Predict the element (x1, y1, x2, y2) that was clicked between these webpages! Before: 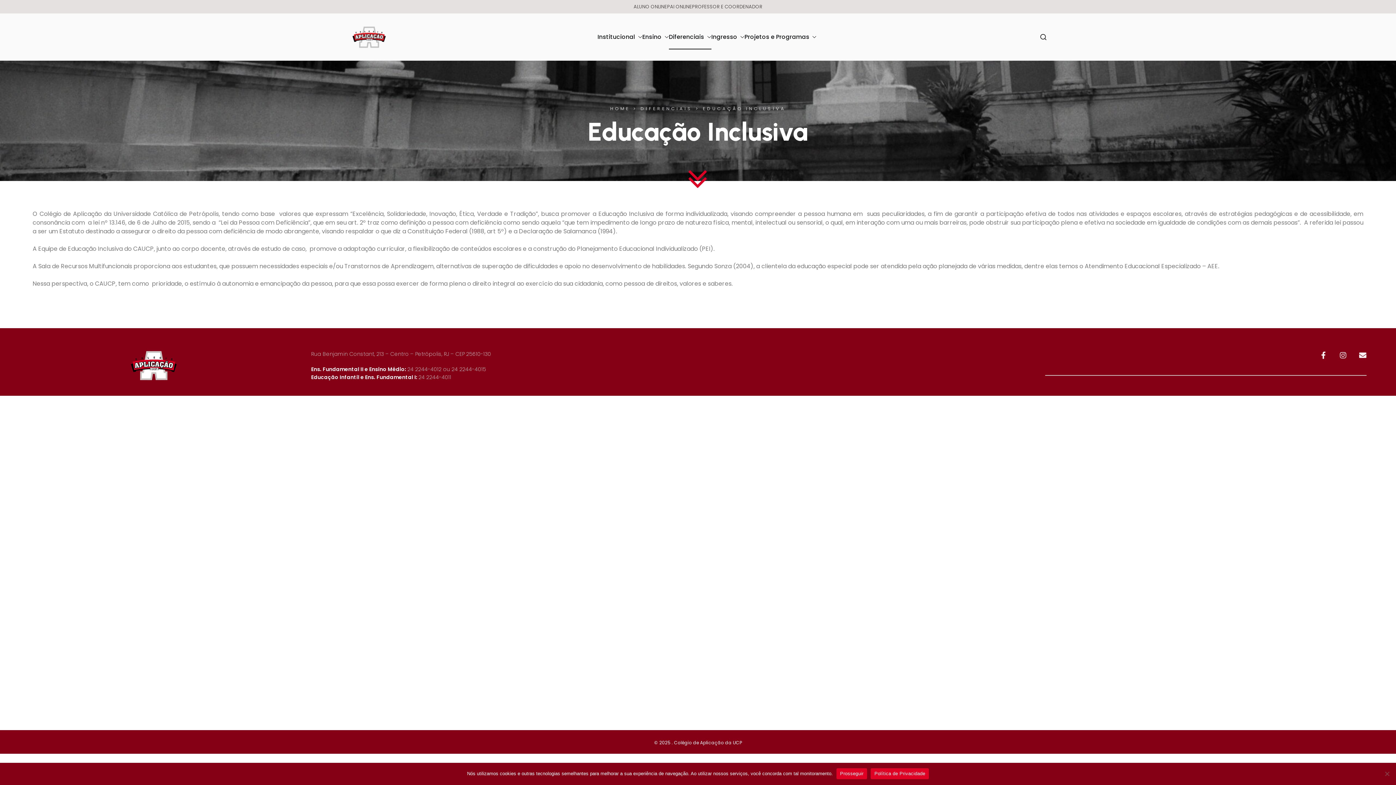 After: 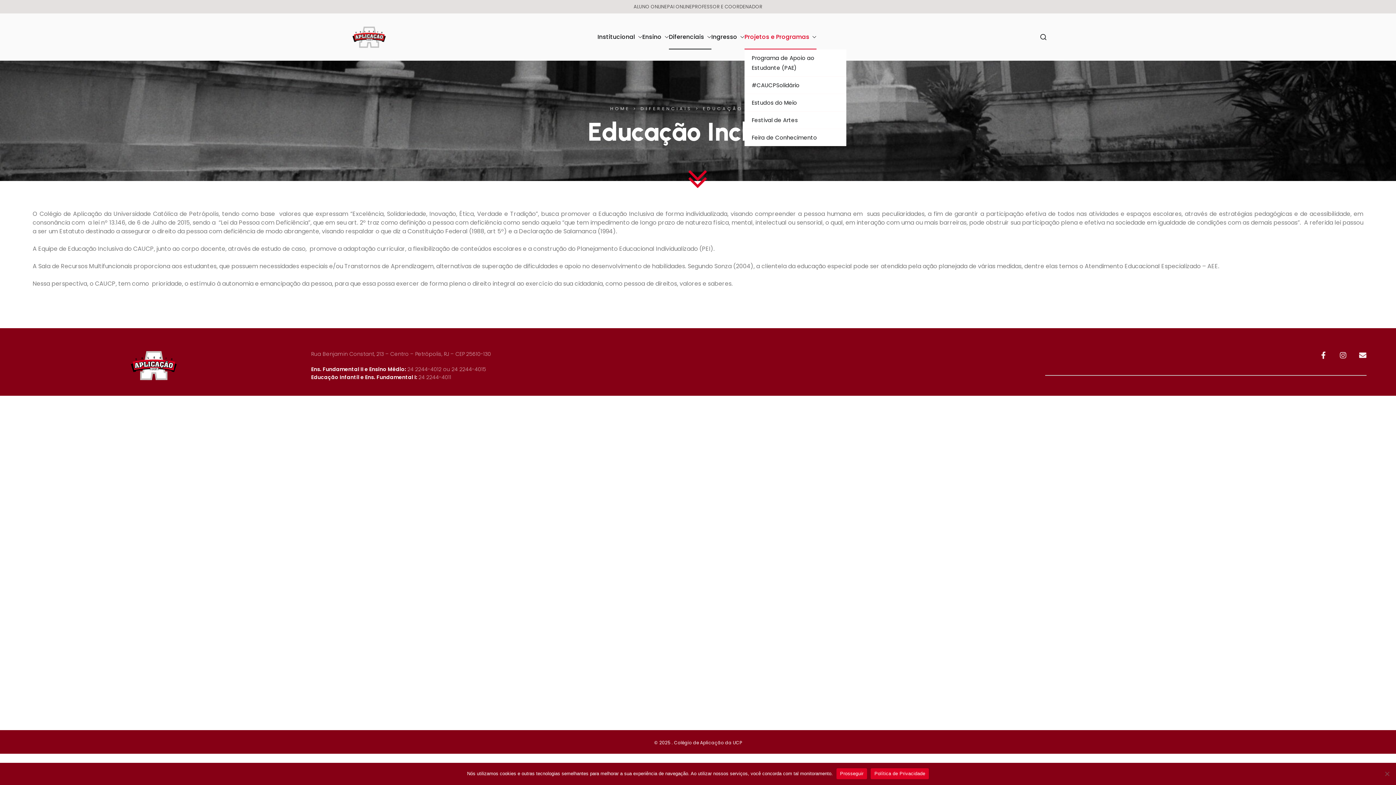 Action: bbox: (744, 24, 816, 49) label: Projetos e Programas